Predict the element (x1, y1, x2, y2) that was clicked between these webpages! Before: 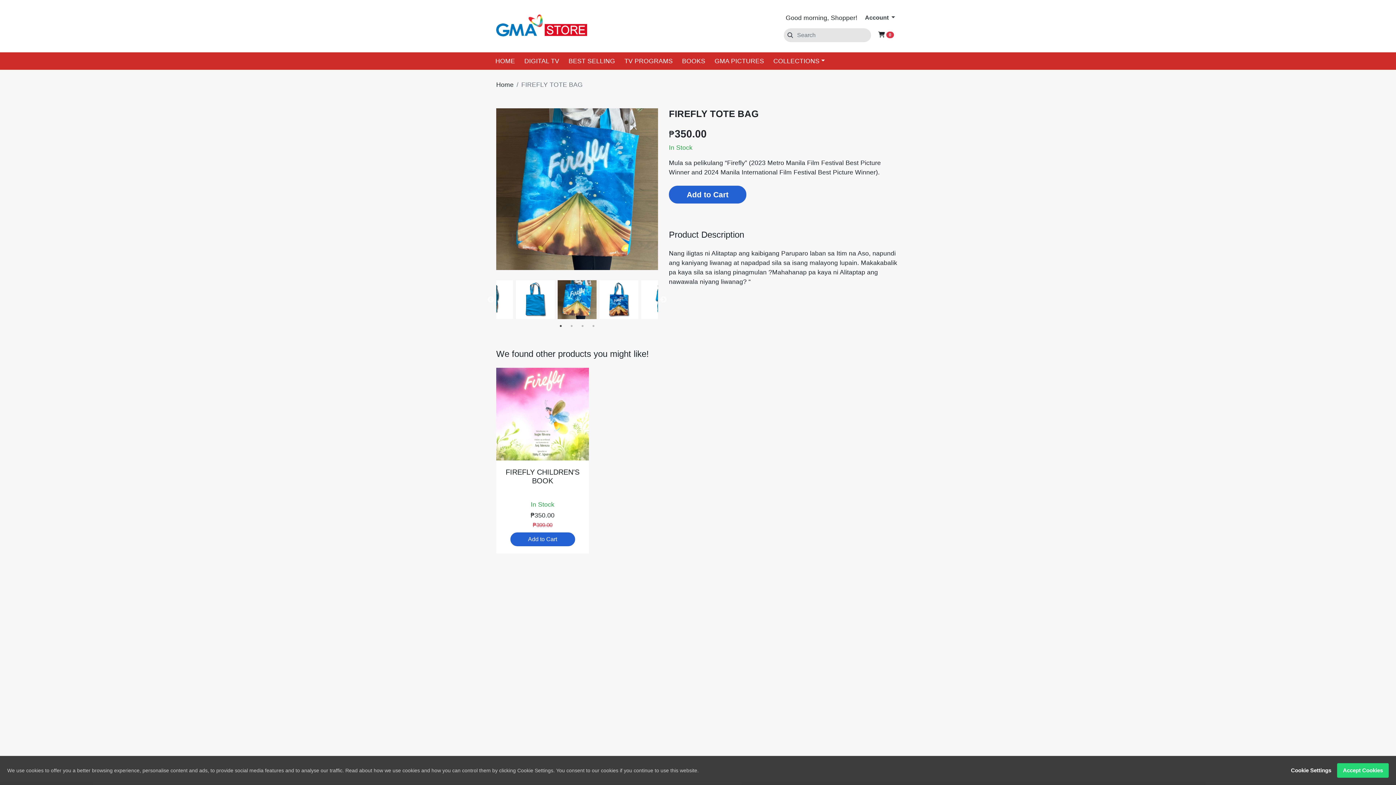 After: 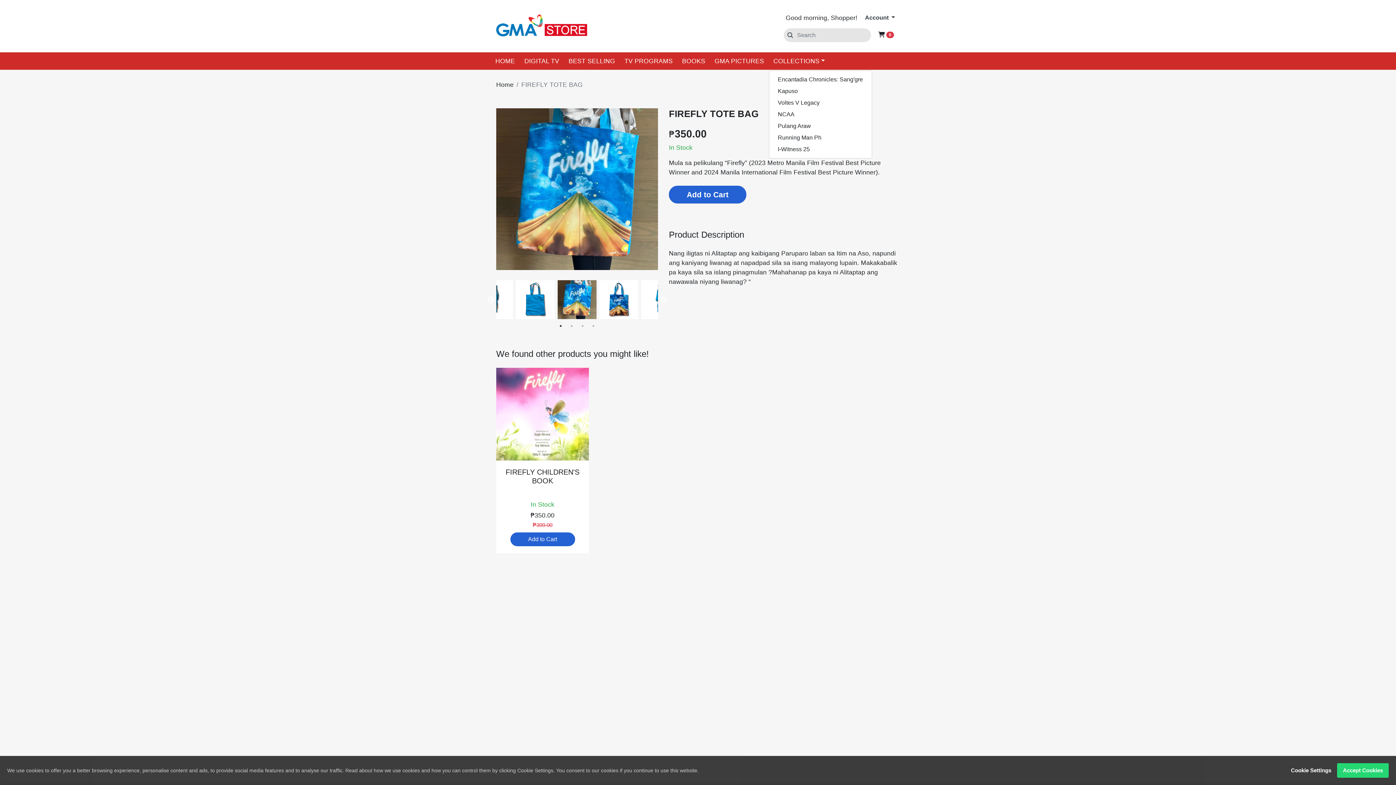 Action: label: COLLECTIONS bbox: (768, 52, 829, 69)